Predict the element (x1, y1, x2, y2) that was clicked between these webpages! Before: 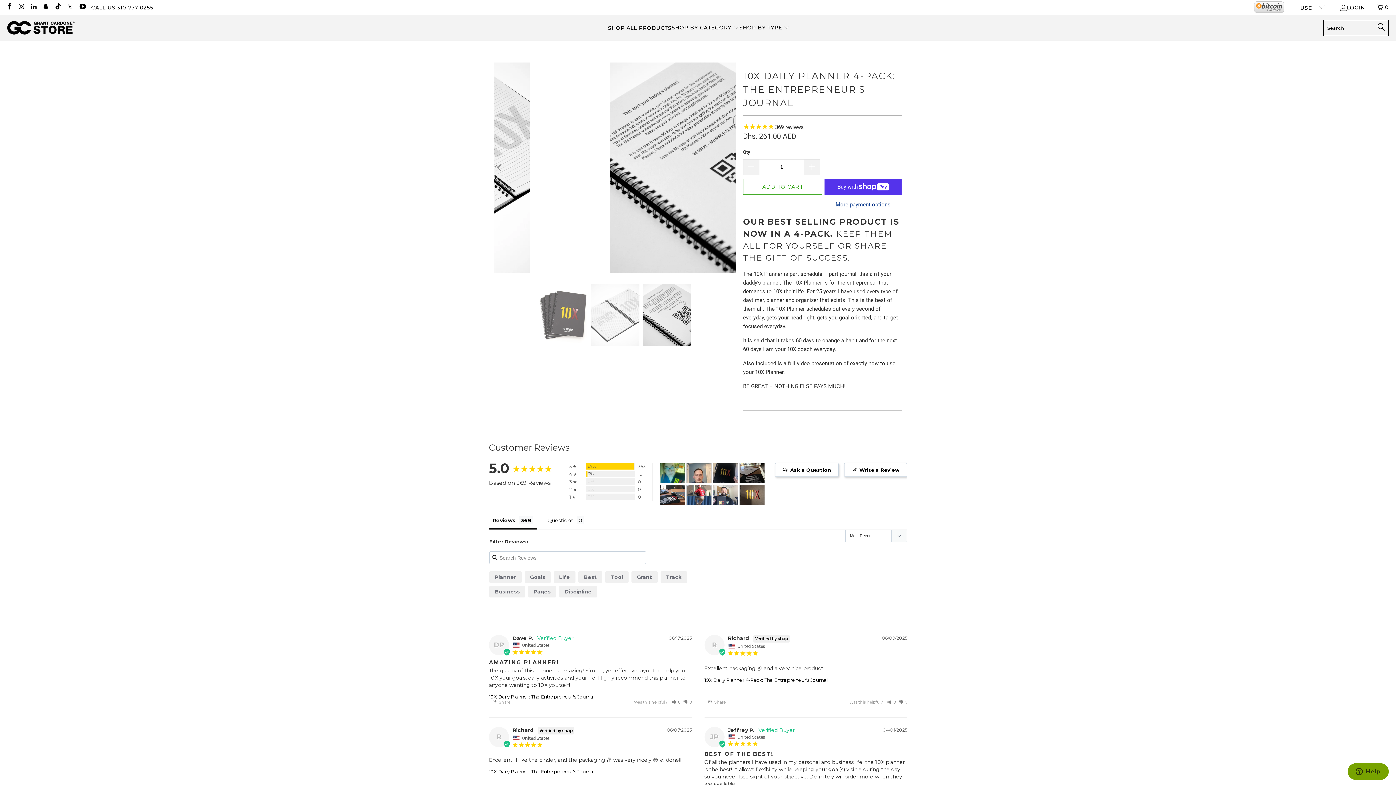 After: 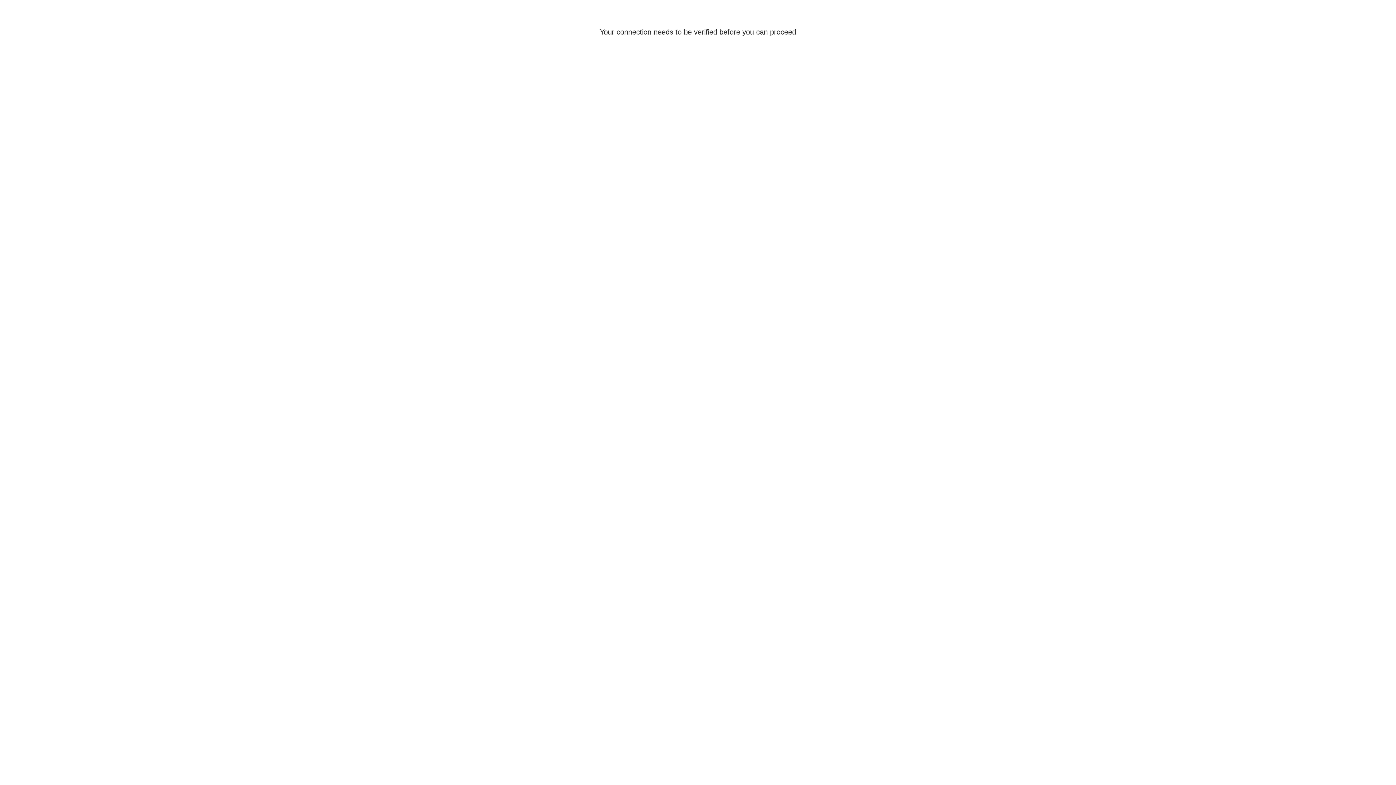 Action: bbox: (1339, 3, 1365, 12) label: LOGIN